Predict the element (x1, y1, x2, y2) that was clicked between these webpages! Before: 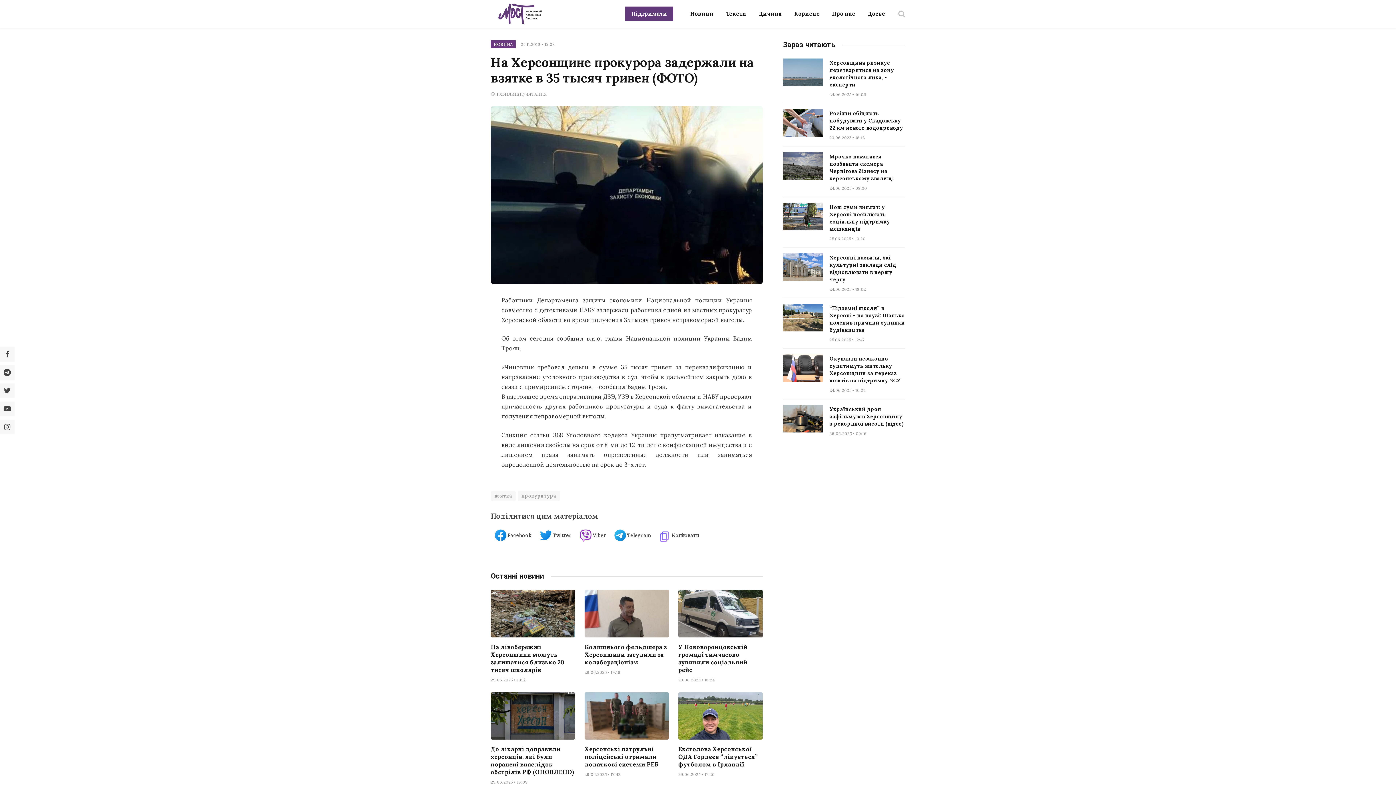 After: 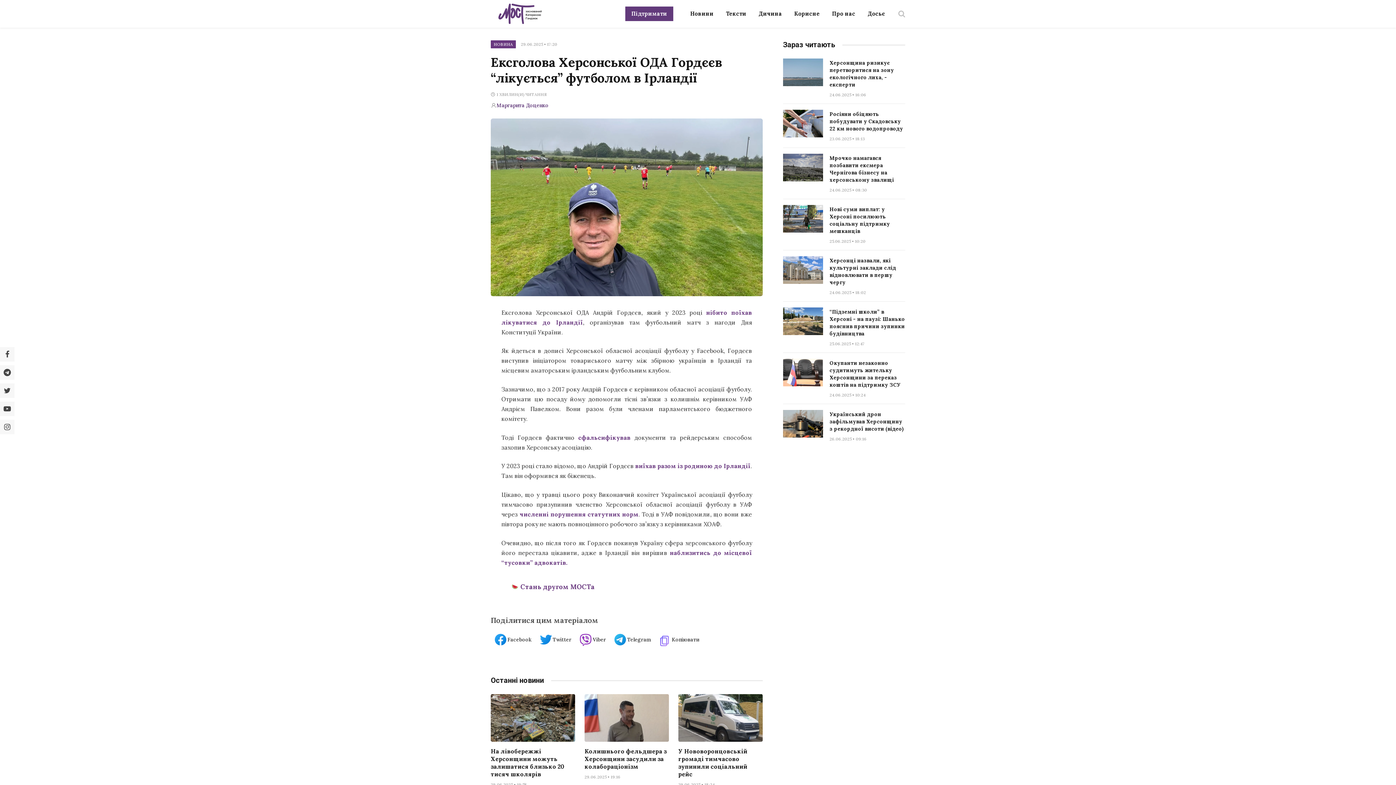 Action: bbox: (678, 692, 762, 740)